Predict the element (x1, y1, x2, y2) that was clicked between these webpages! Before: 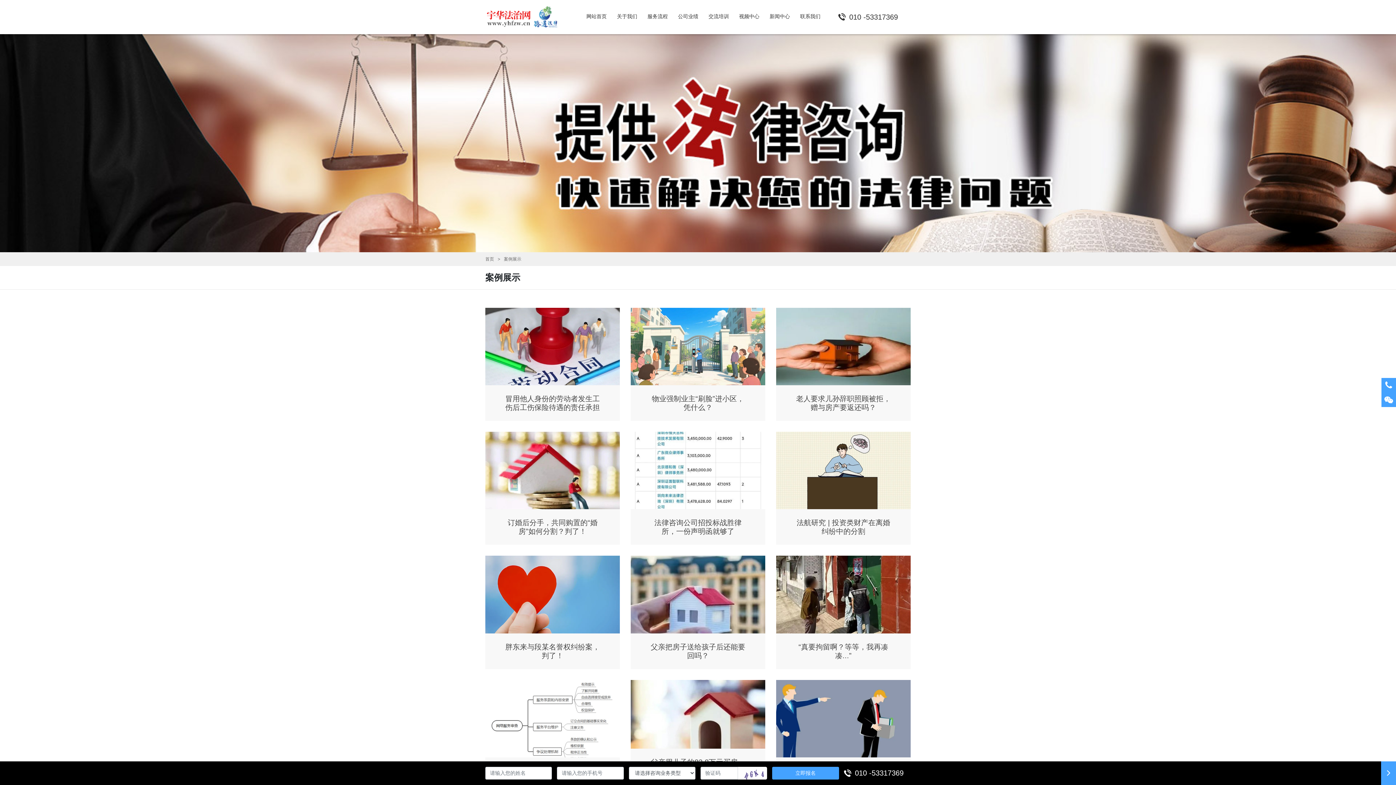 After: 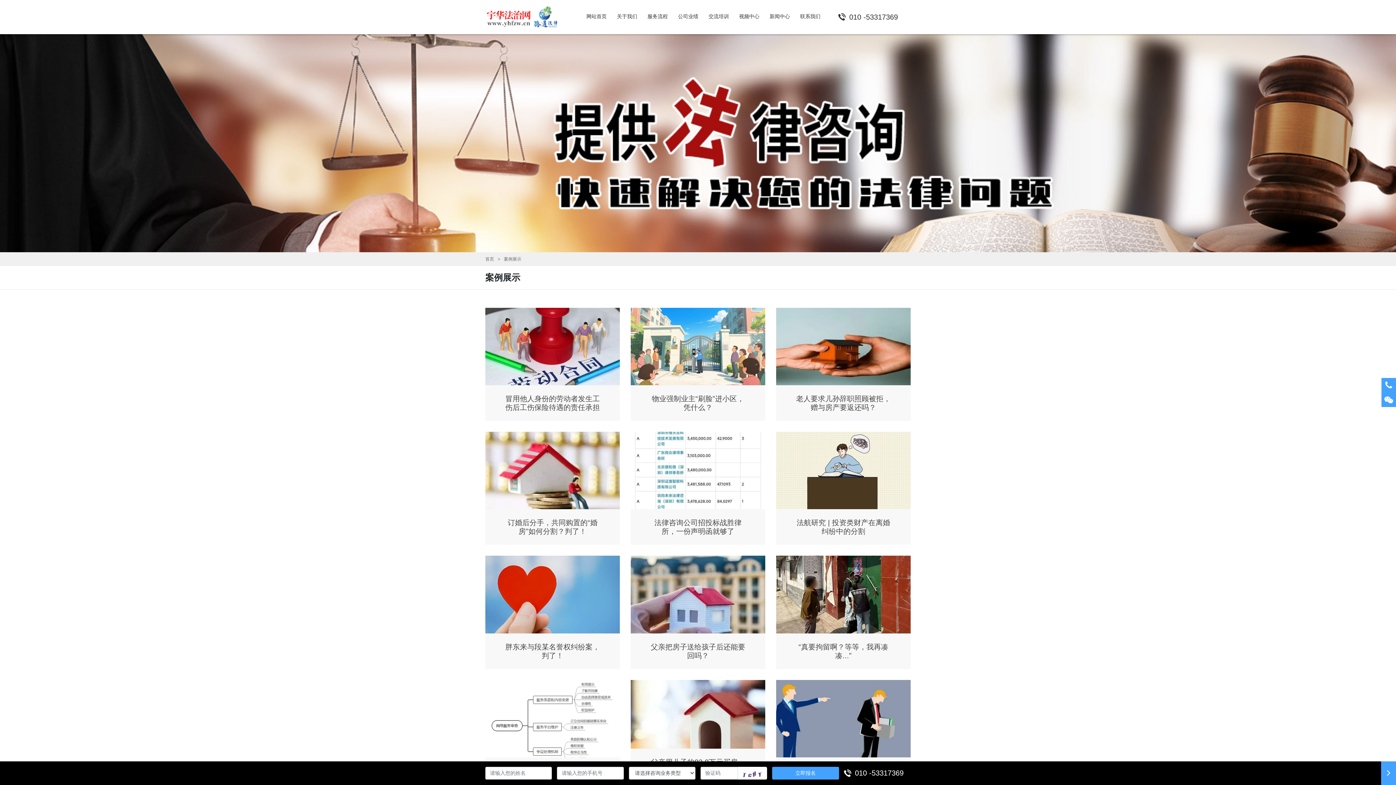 Action: bbox: (504, 256, 521, 262) label: 案例展示